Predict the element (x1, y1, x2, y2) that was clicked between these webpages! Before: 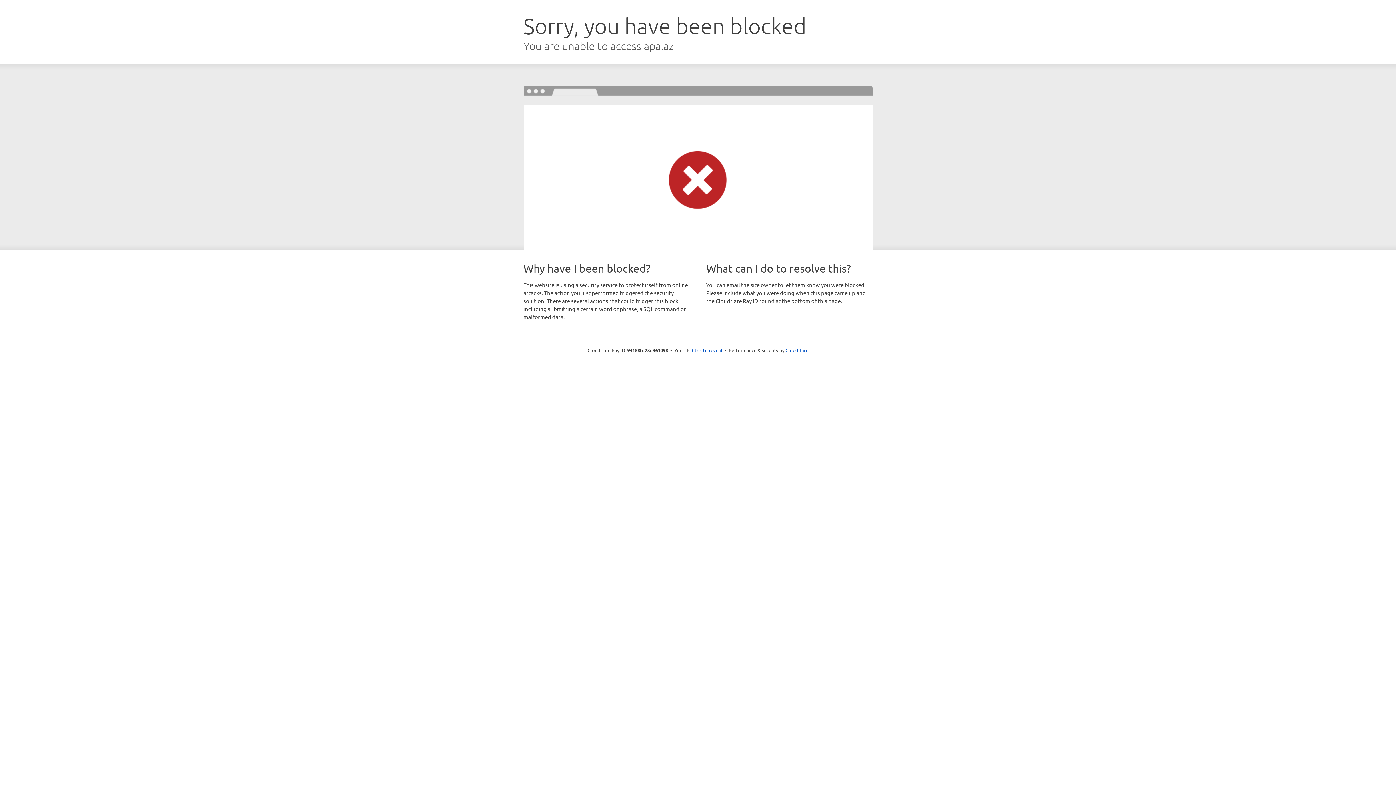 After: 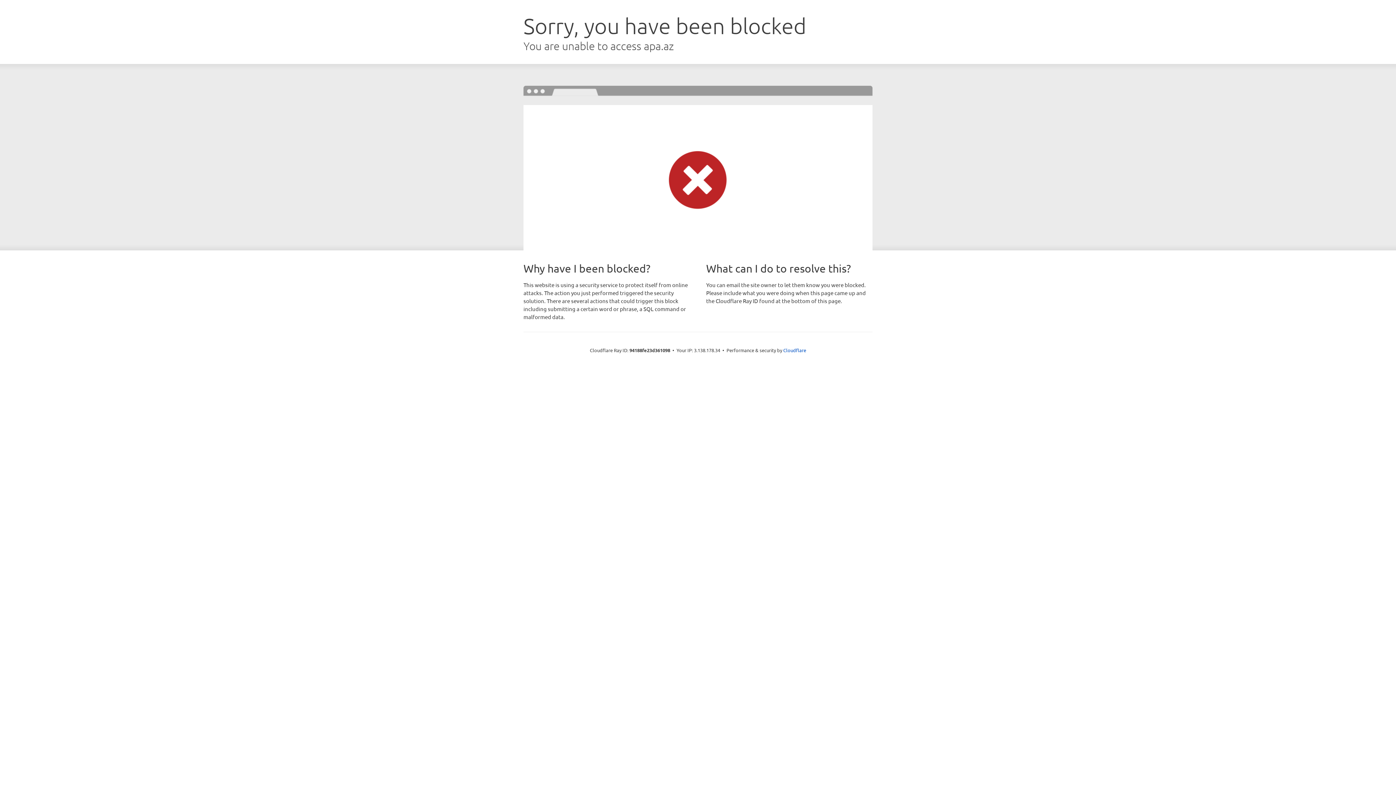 Action: bbox: (692, 346, 722, 353) label: Click to reveal